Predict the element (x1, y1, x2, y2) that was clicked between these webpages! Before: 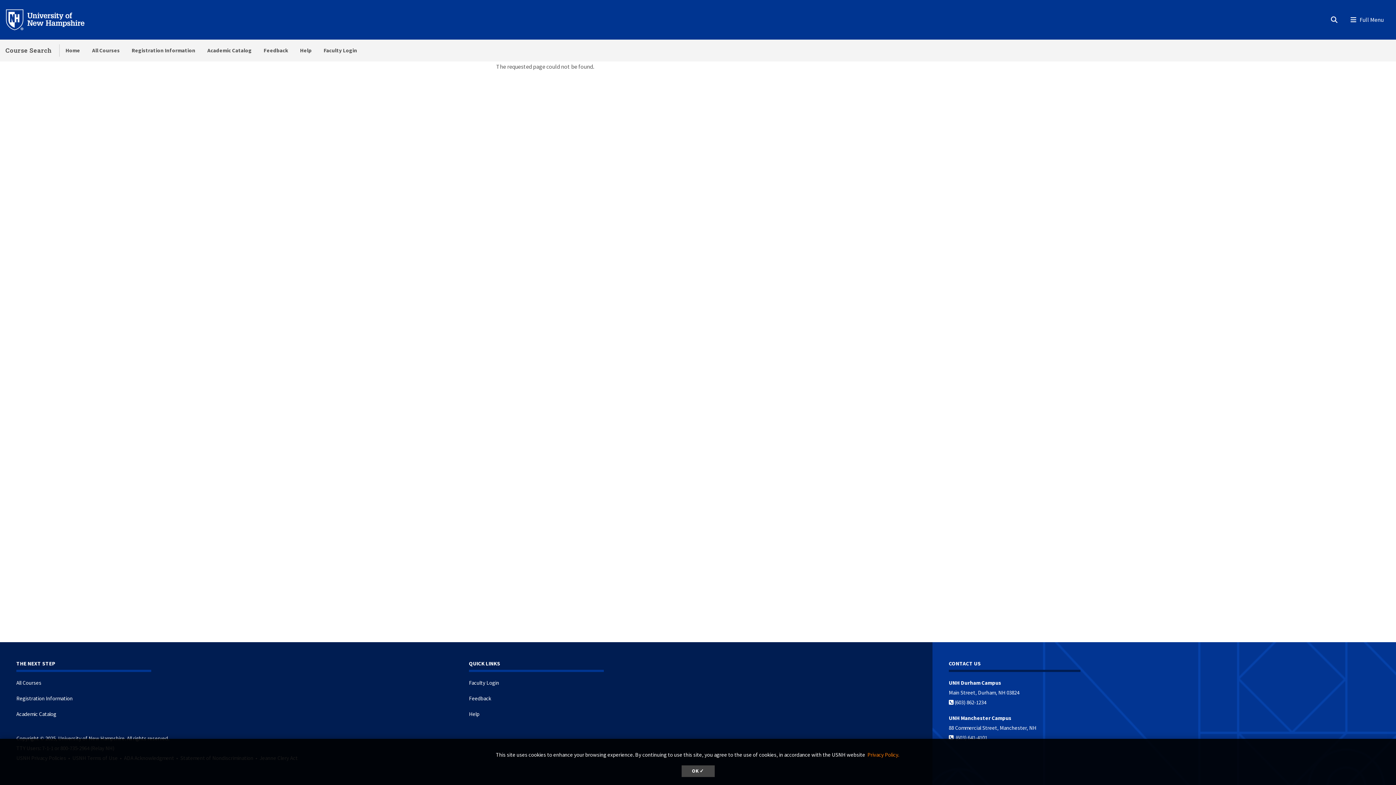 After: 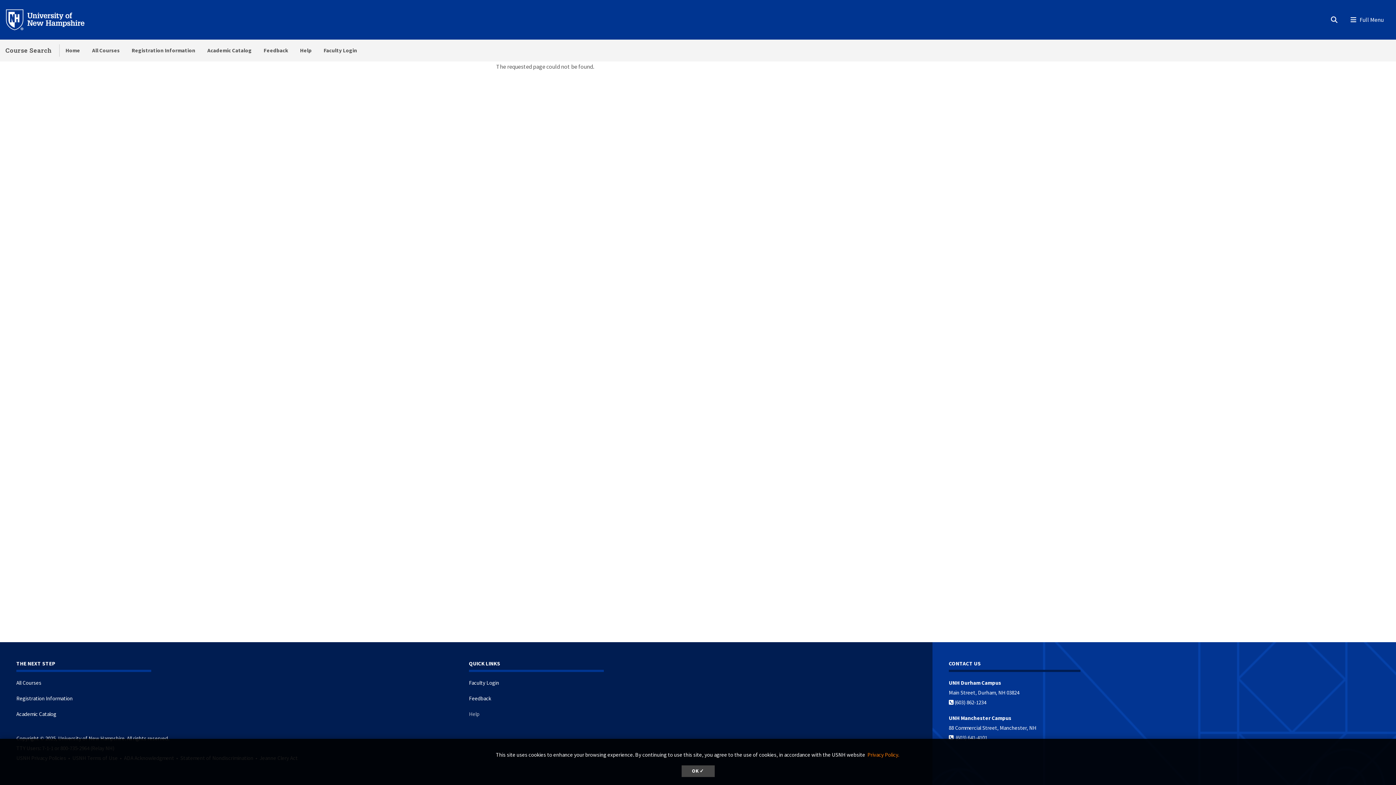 Action: label: Help bbox: (469, 710, 479, 717)